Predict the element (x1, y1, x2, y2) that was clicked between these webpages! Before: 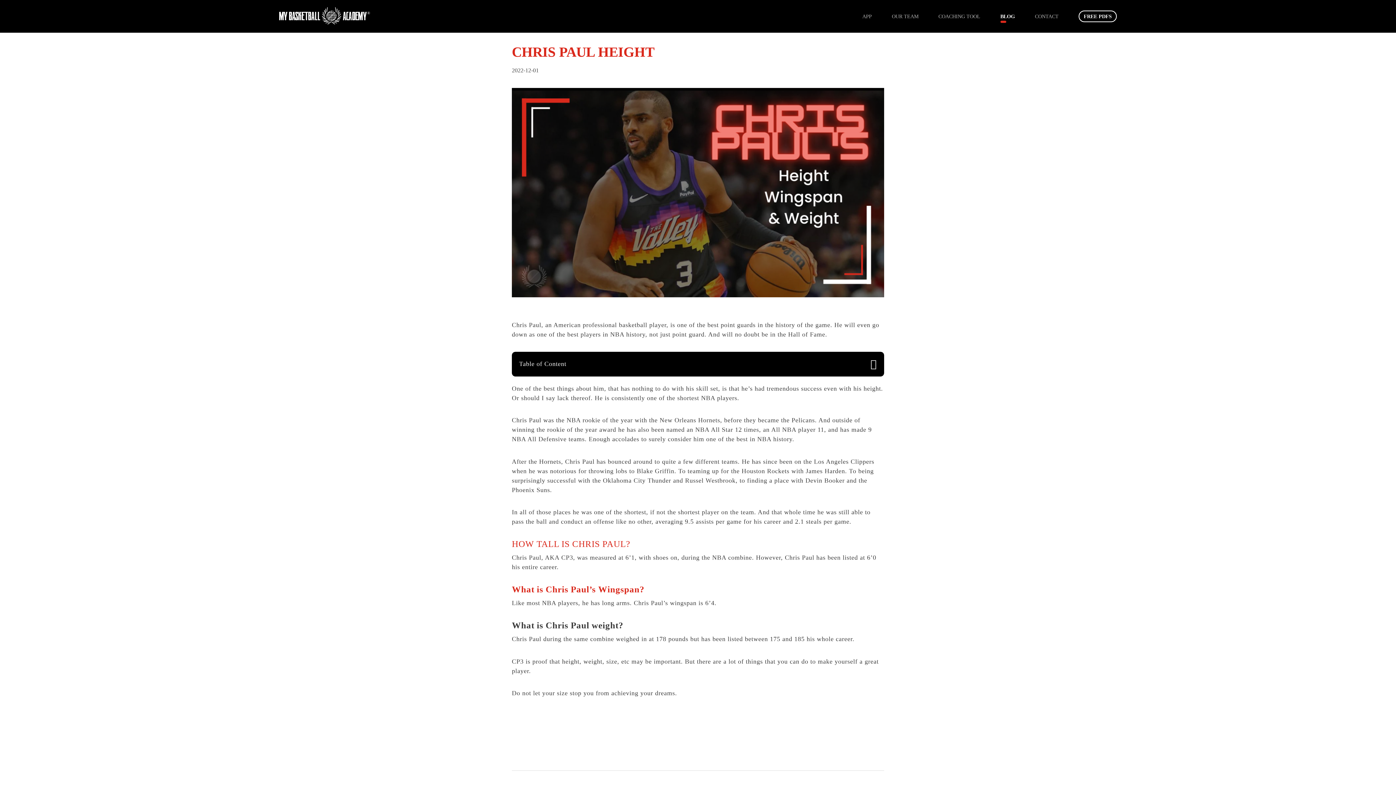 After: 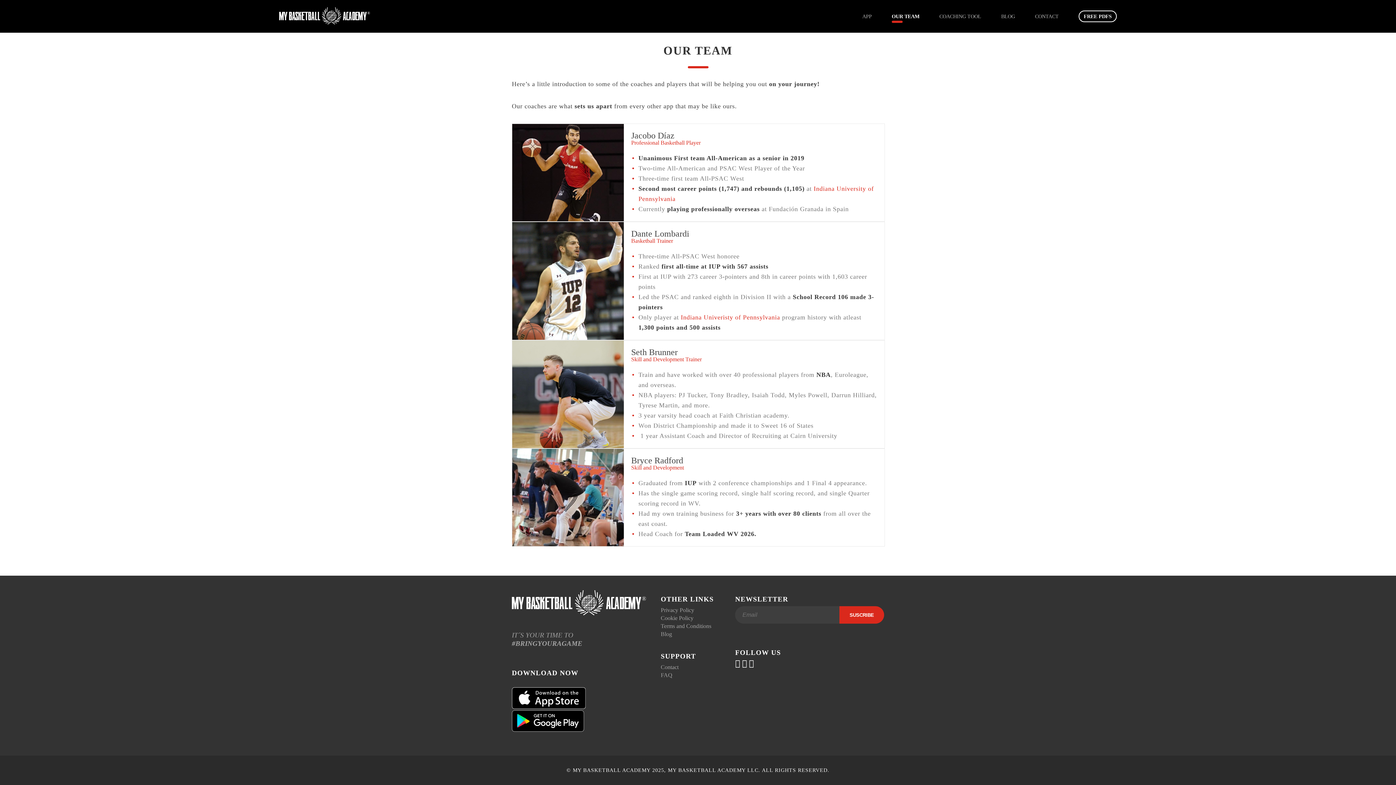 Action: bbox: (892, 13, 918, 19) label: OUR TEAM